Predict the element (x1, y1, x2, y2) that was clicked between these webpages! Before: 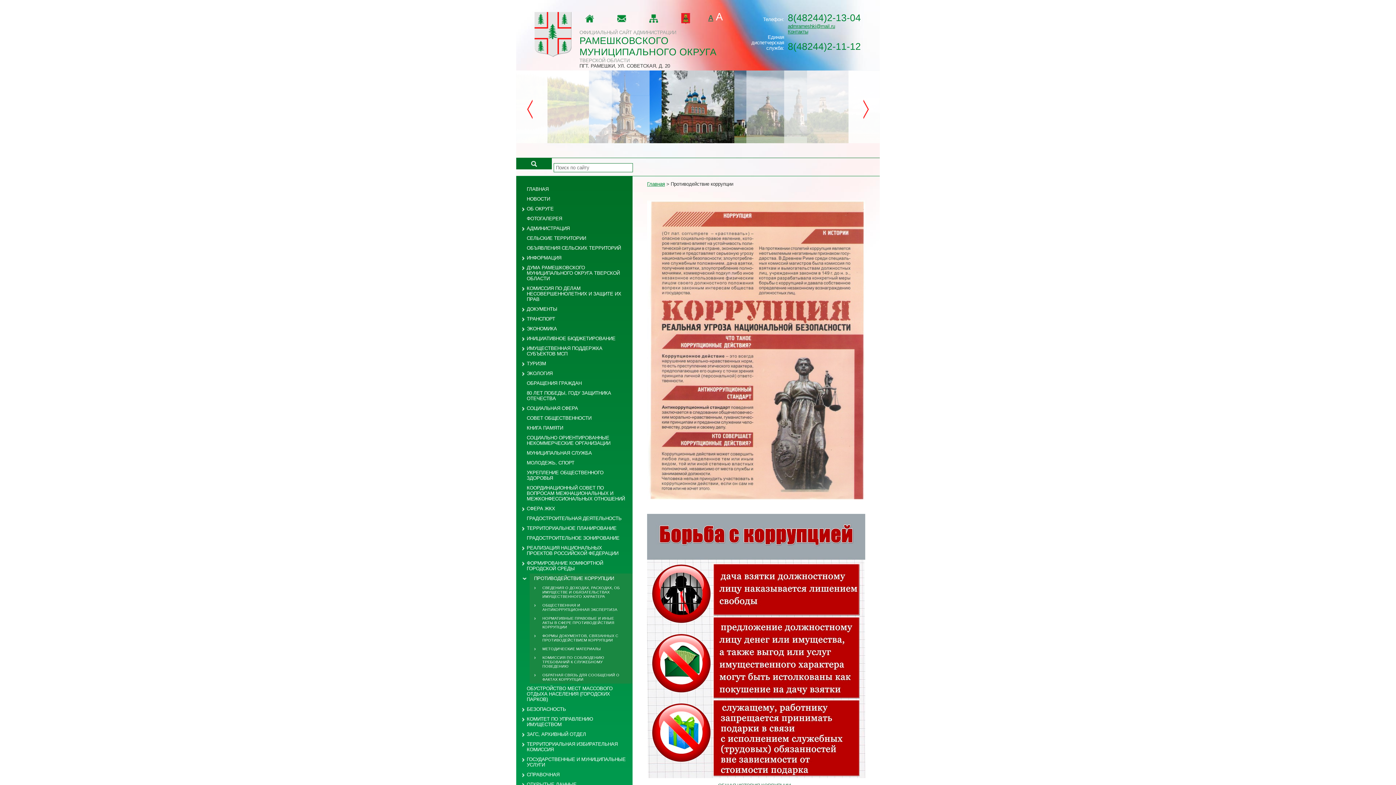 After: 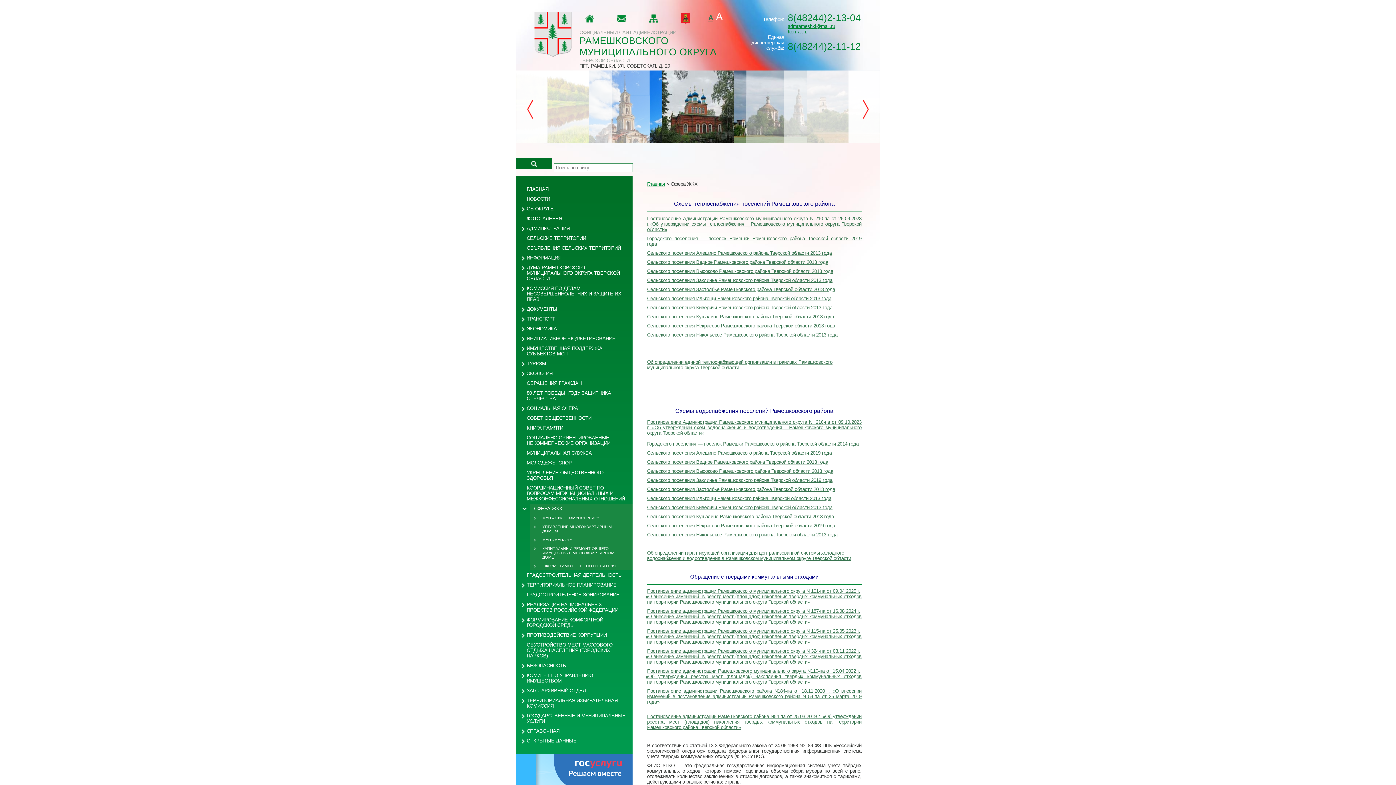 Action: bbox: (522, 504, 632, 513) label: СФЕРА ЖКХ